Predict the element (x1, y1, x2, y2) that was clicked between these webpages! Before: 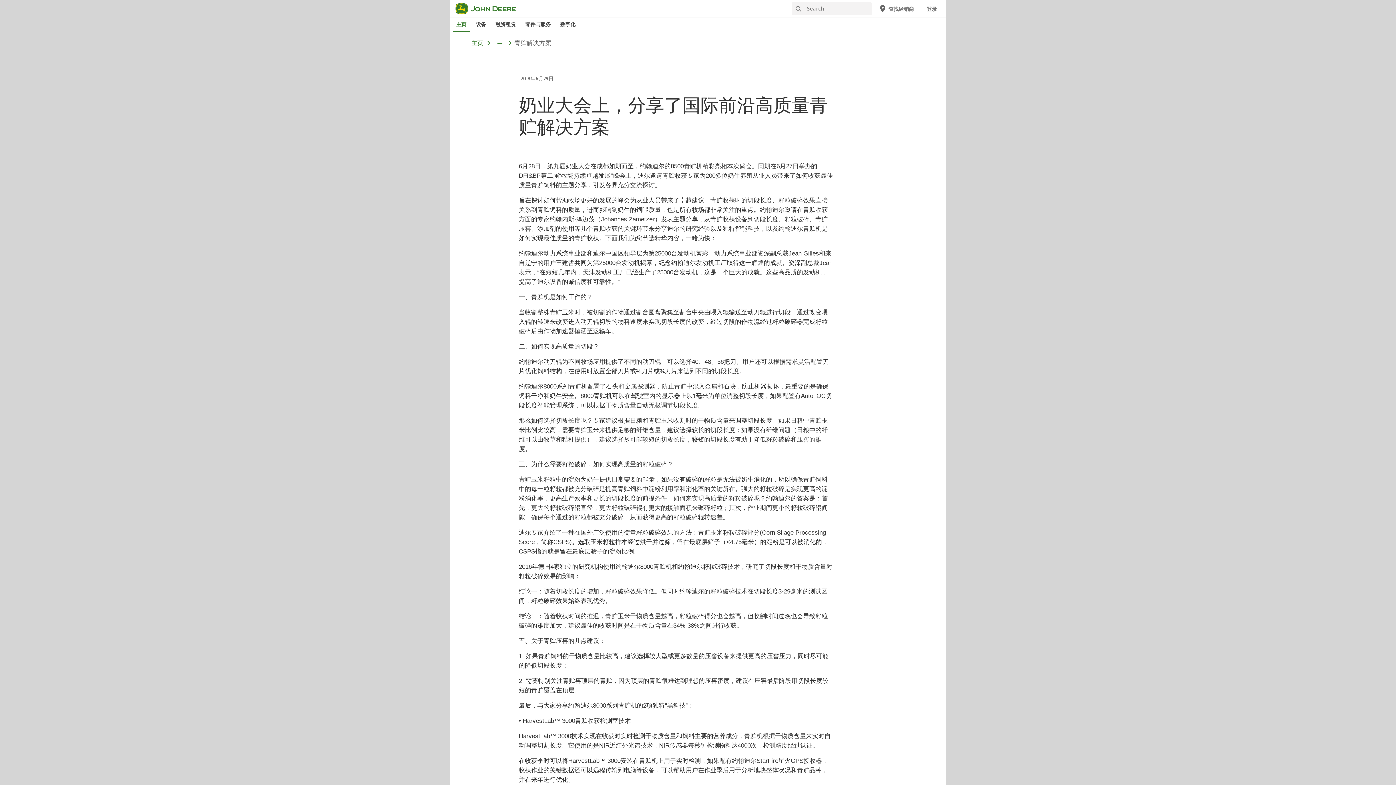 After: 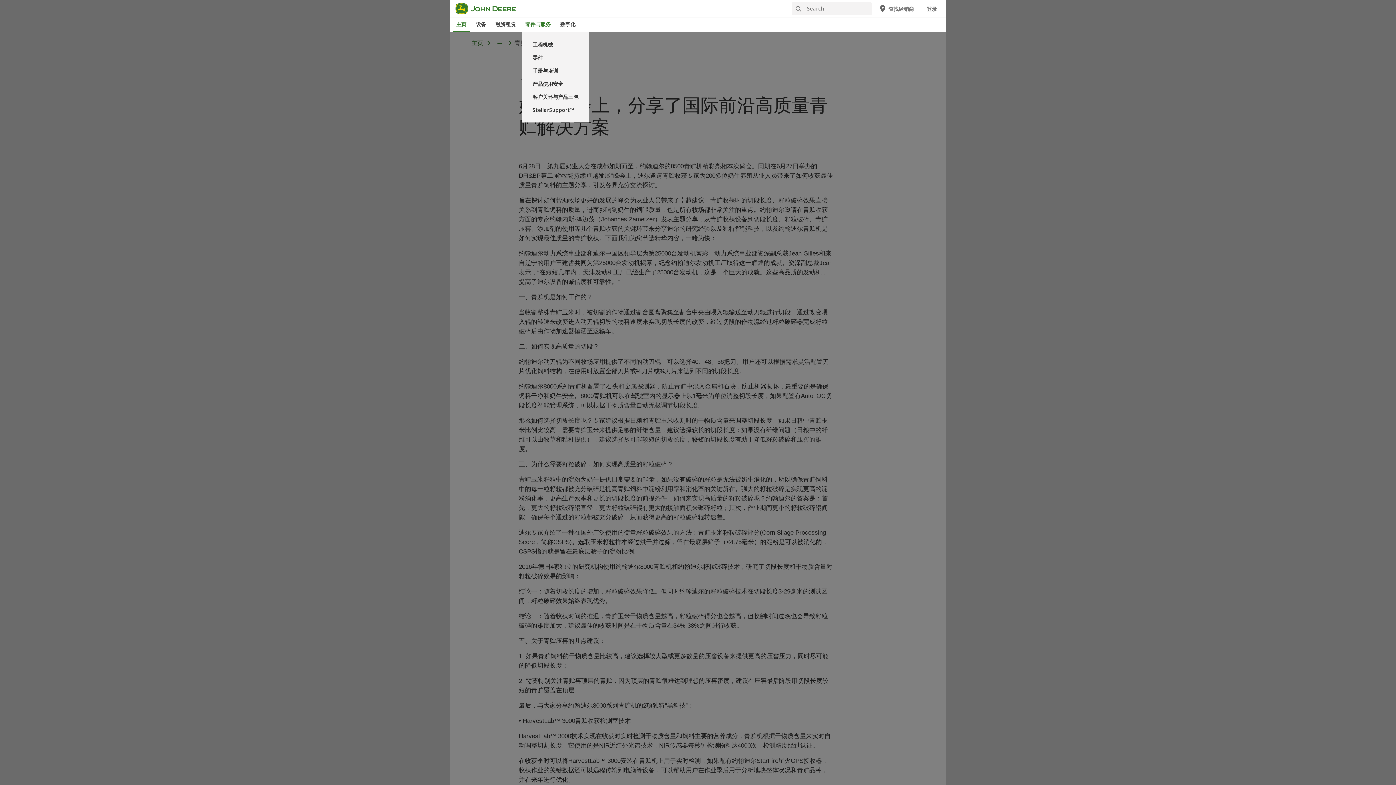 Action: label: John Deere 零件与服务 bbox: (521, 17, 554, 32)